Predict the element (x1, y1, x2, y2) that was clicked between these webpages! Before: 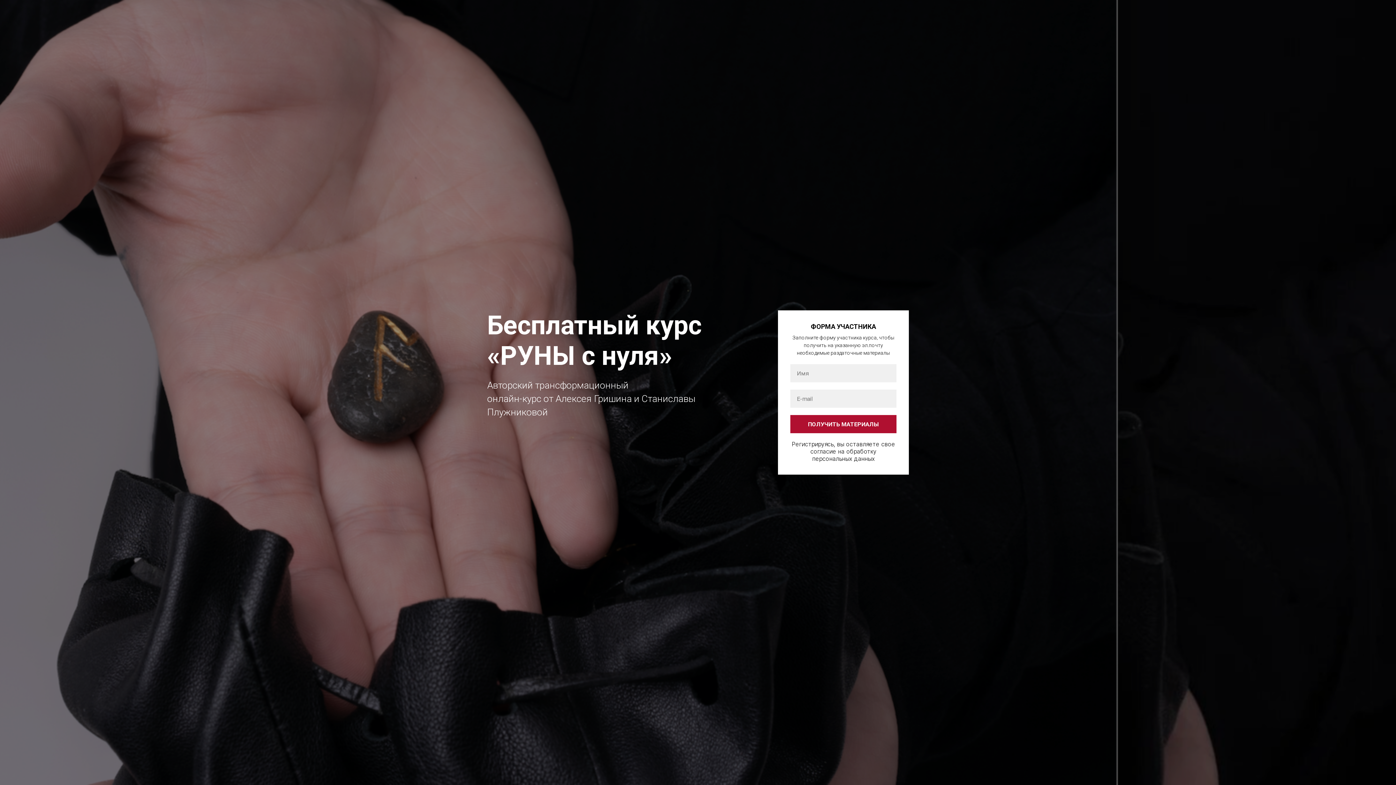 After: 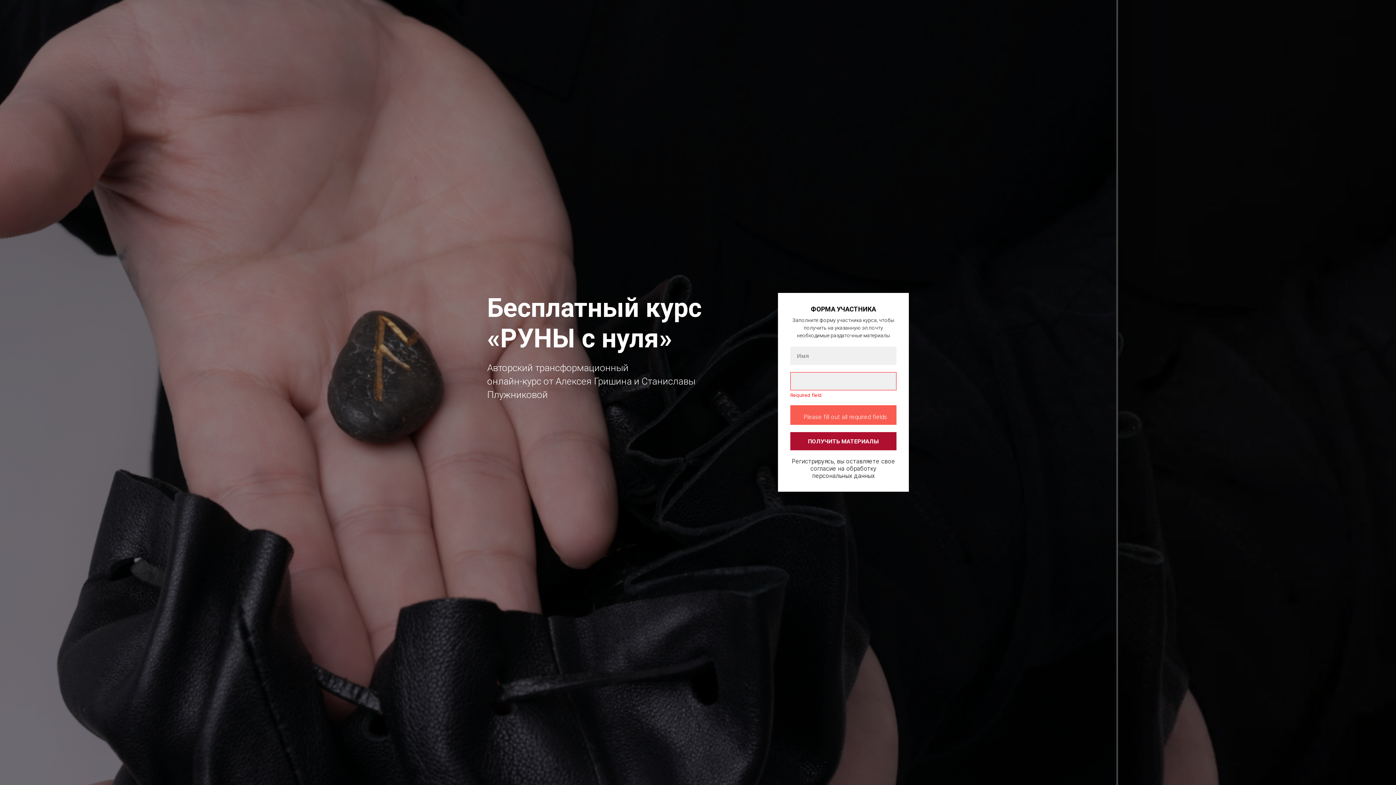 Action: label: ПОЛУЧИТЬ МАТЕРИАЛЫ bbox: (790, 415, 896, 433)